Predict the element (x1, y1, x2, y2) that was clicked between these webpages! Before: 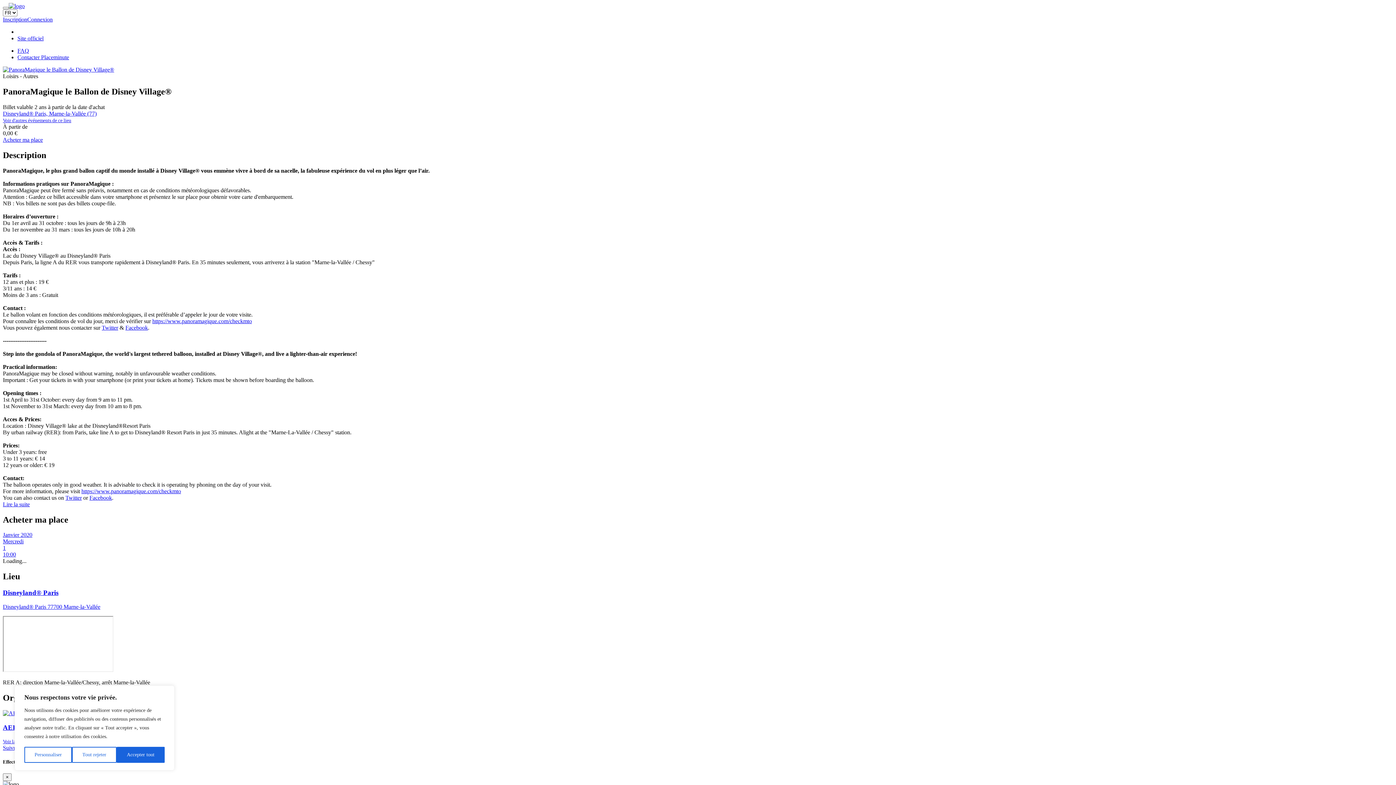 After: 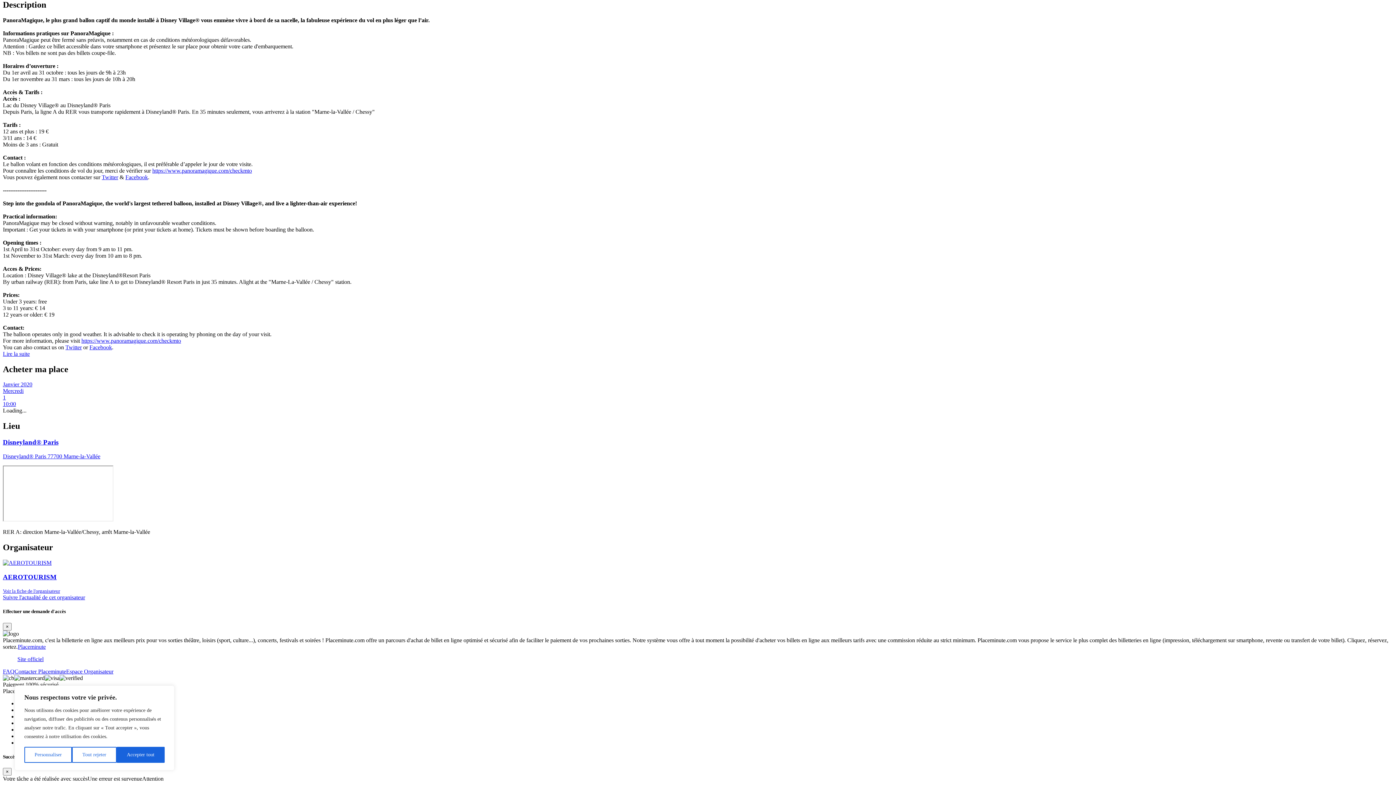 Action: label: Acheter ma place bbox: (2, 136, 42, 142)